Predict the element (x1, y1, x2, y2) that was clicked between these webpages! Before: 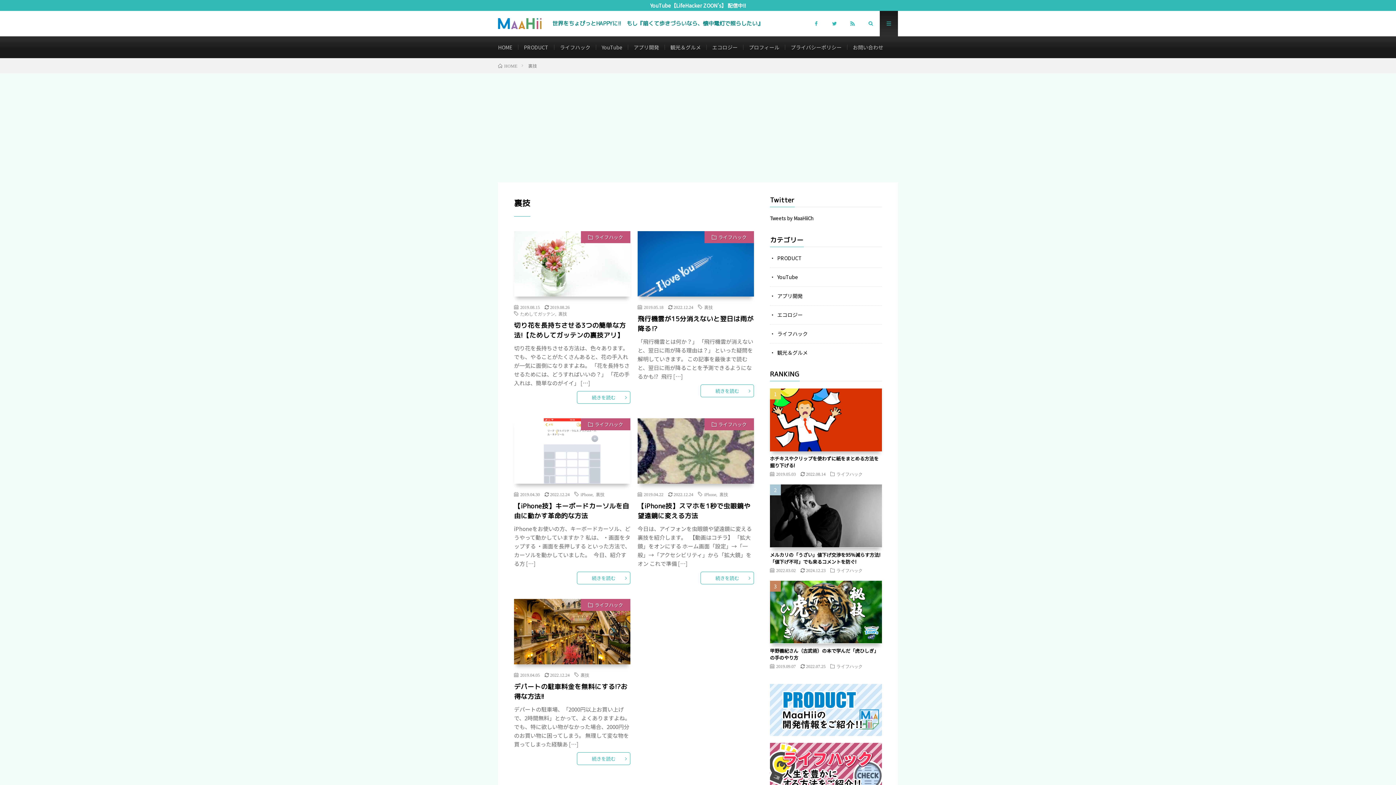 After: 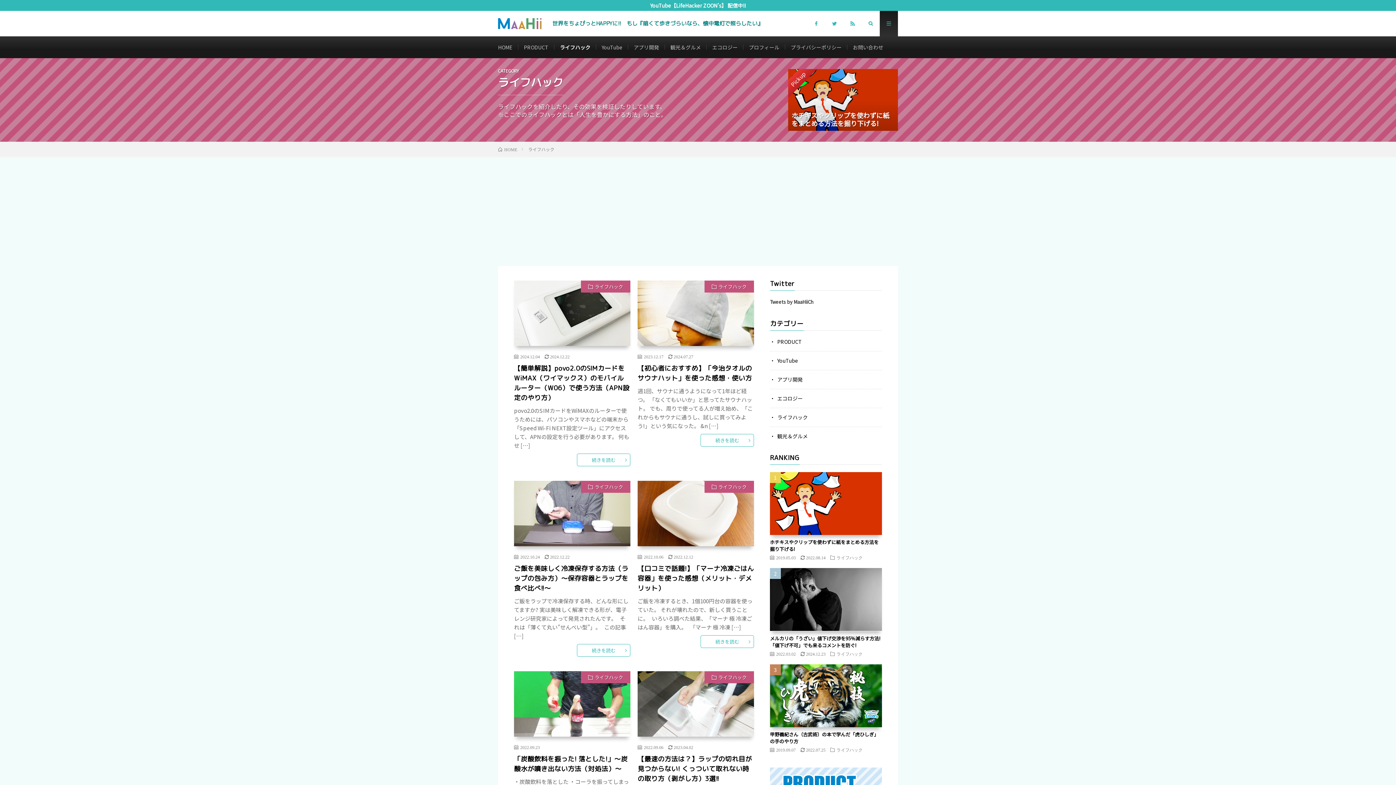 Action: bbox: (777, 330, 882, 337) label: ライフハック